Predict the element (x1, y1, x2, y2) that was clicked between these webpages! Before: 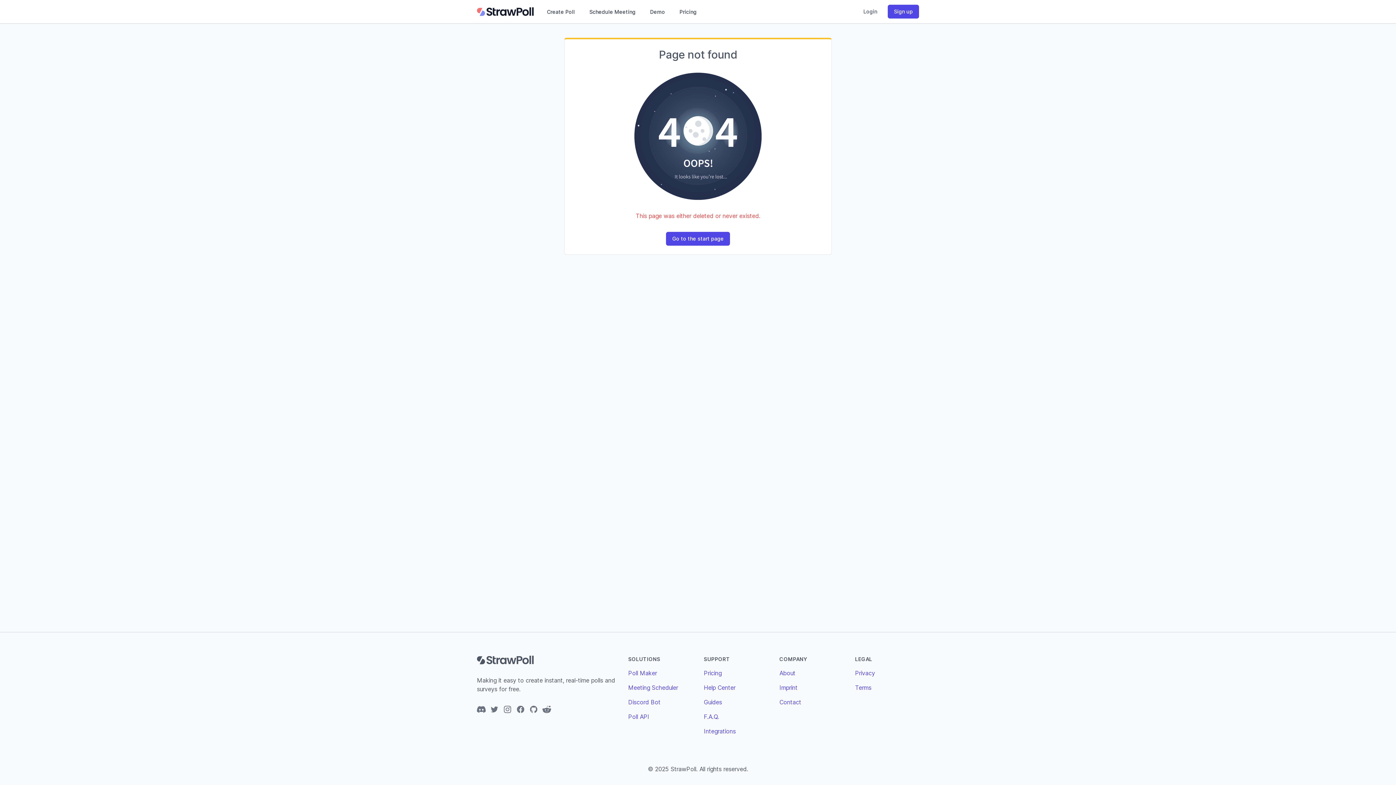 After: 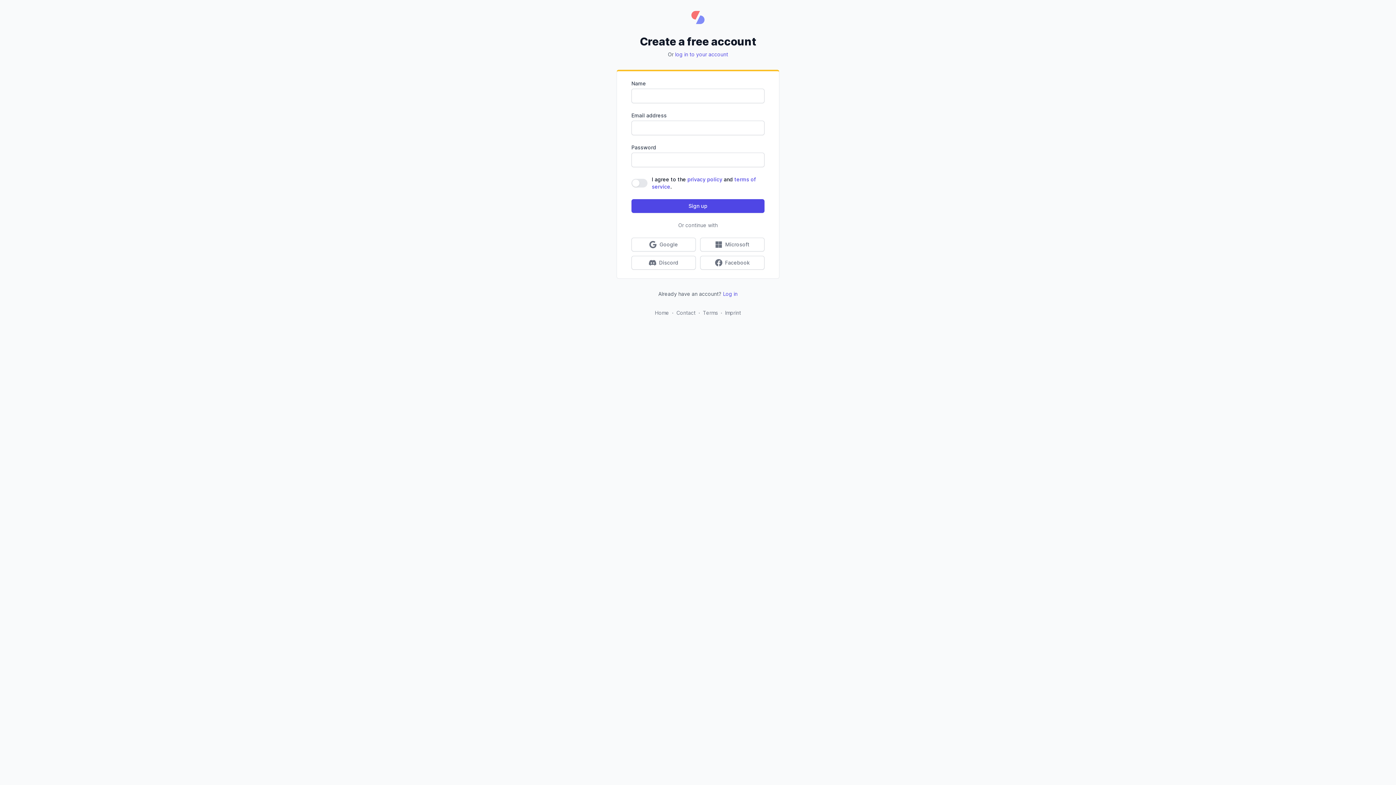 Action: label: Sign up bbox: (888, 4, 919, 18)